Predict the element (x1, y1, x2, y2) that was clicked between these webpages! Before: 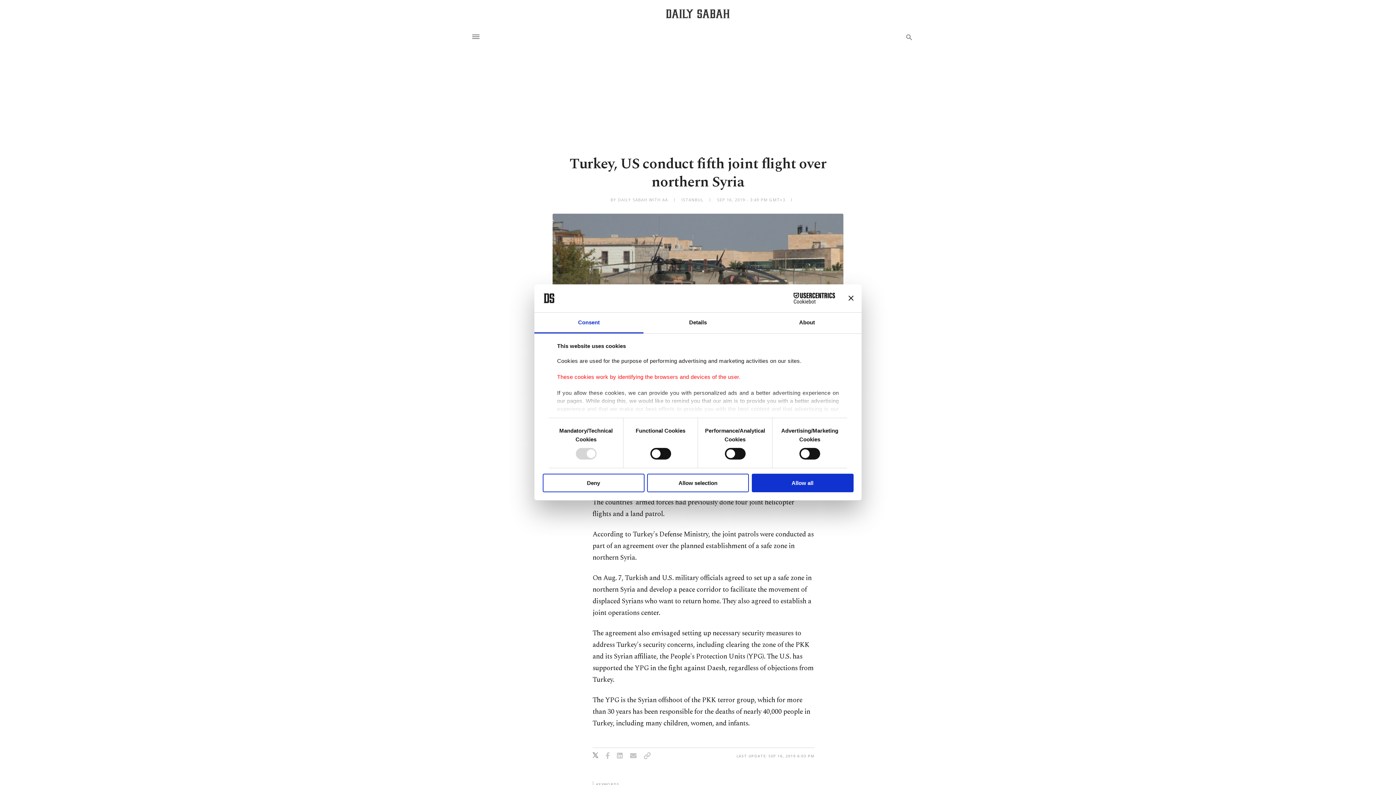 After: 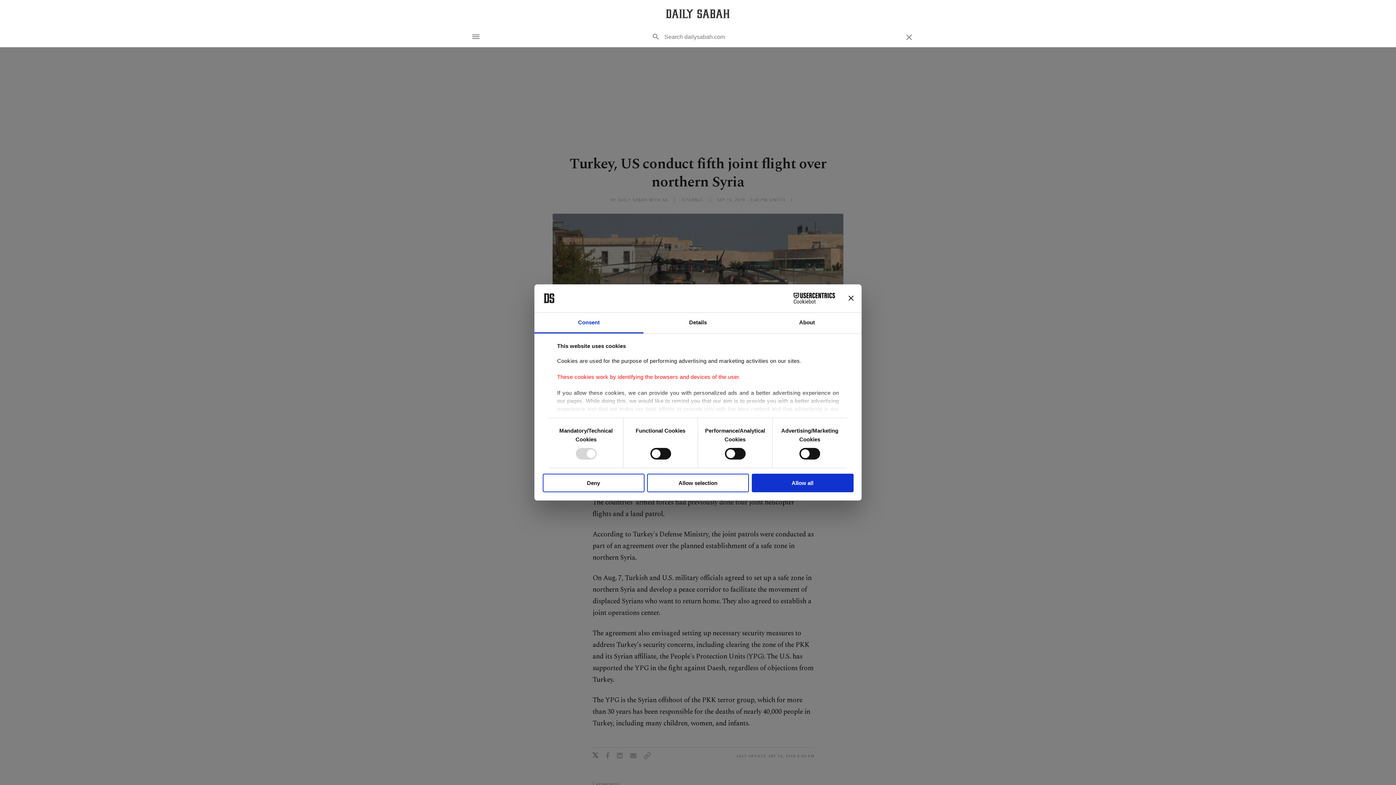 Action: bbox: (905, 33, 913, 41)